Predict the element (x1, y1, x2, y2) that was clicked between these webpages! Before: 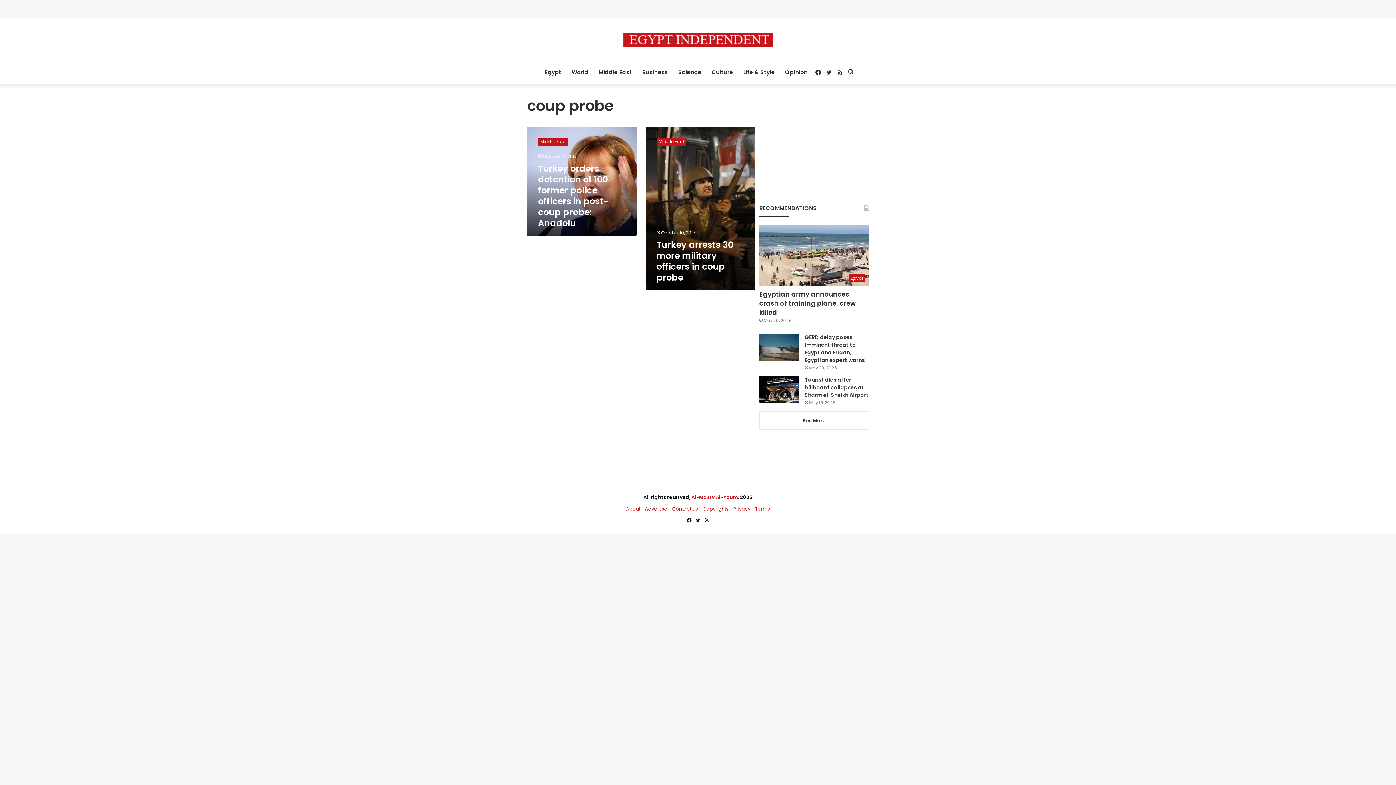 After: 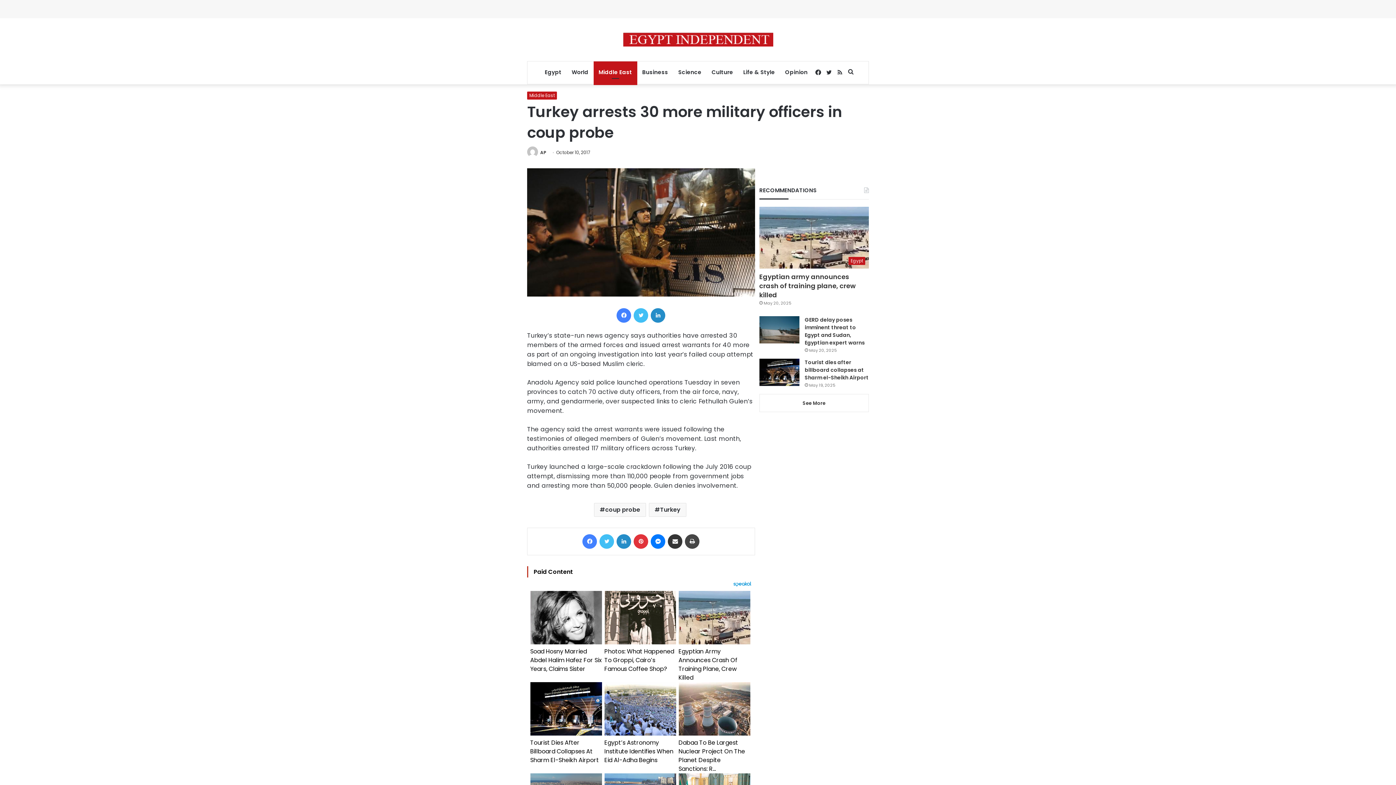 Action: bbox: (645, 126, 755, 290) label: Turkey arrests 30 more military officers in coup probe